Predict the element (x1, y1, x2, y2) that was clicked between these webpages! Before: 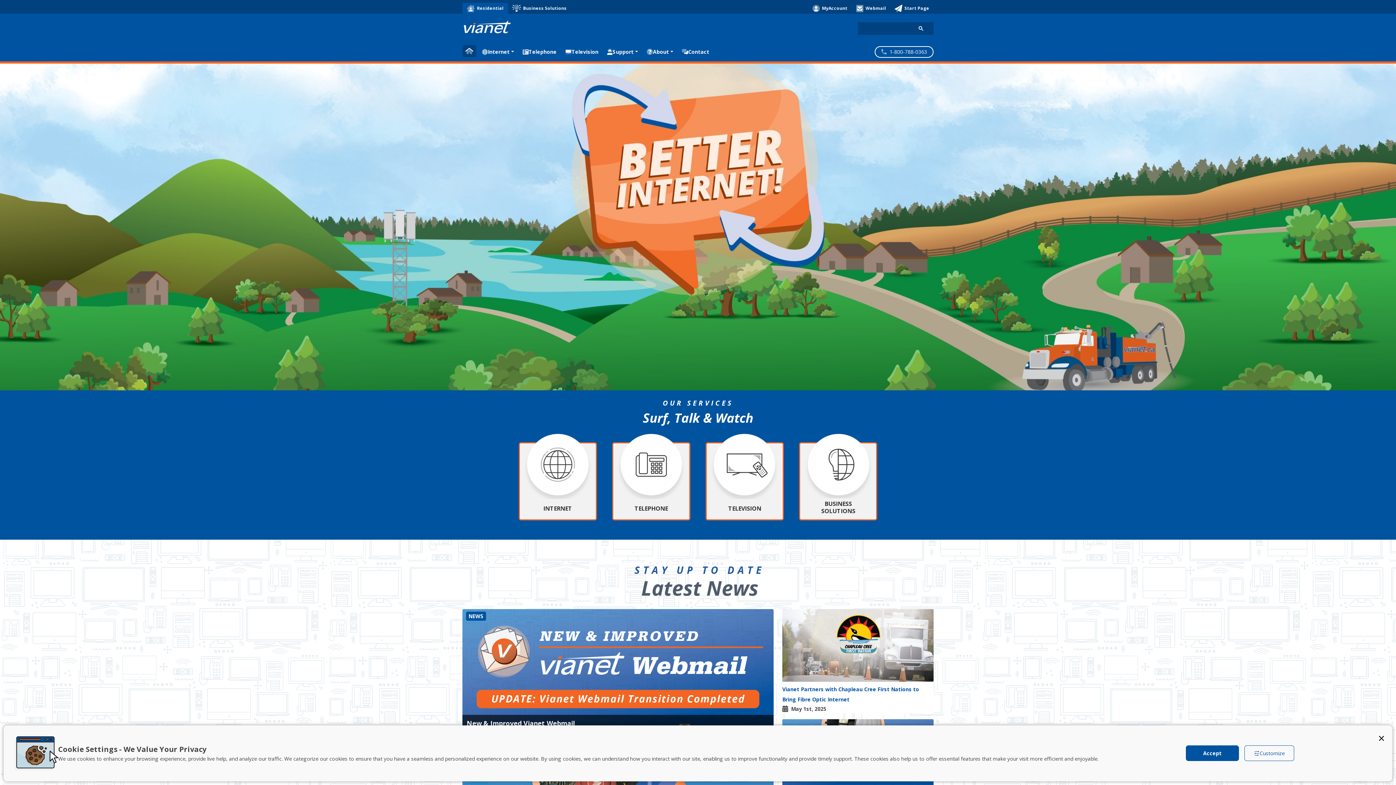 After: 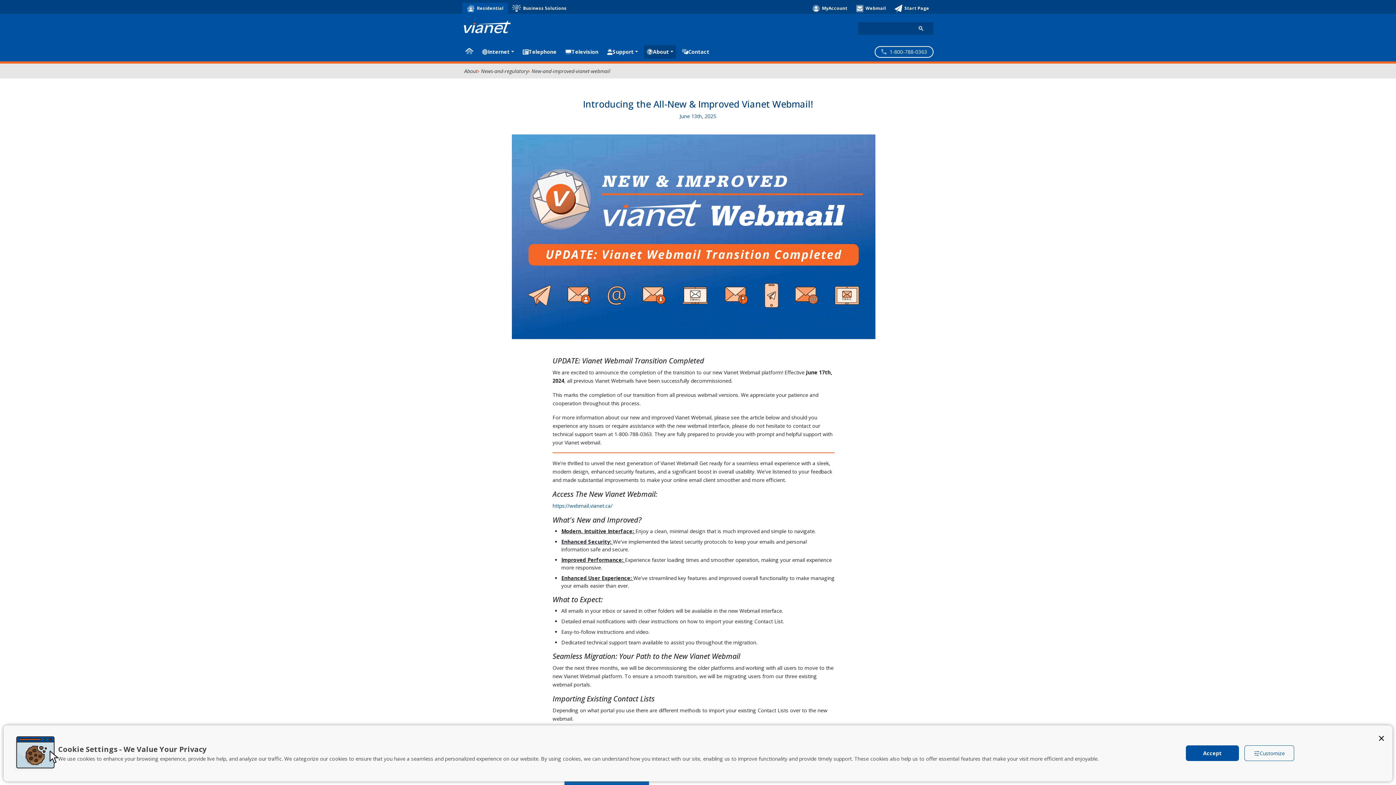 Action: bbox: (462, 609, 773, 758) label: NEWS
New & Improved Vianet Webmail

Vianet Webmail is getting a fresh upgrade to better serve you and improve upon your email experience.

  
June 13th, 2025